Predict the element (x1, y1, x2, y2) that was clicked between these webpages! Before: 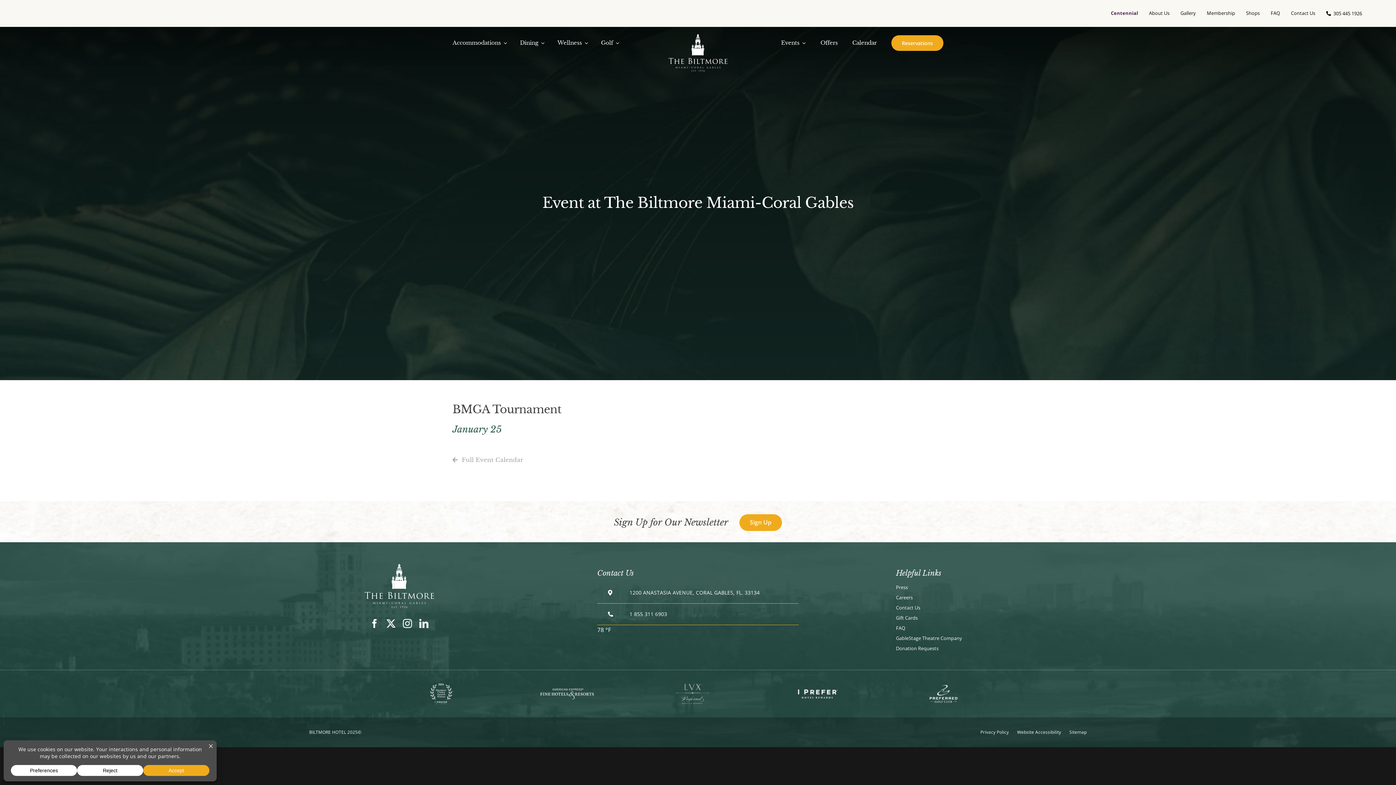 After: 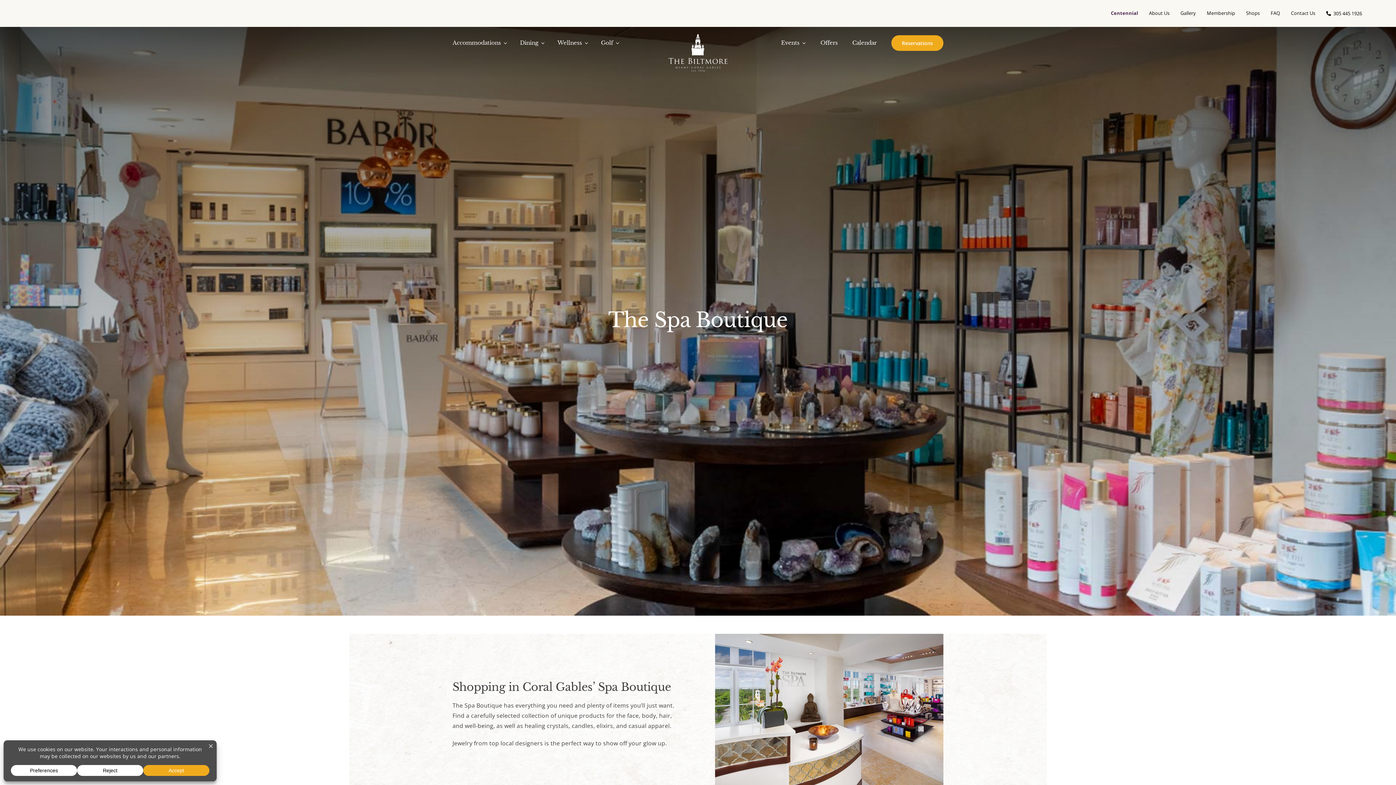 Action: bbox: (1246, 3, 1271, 21) label: Shops